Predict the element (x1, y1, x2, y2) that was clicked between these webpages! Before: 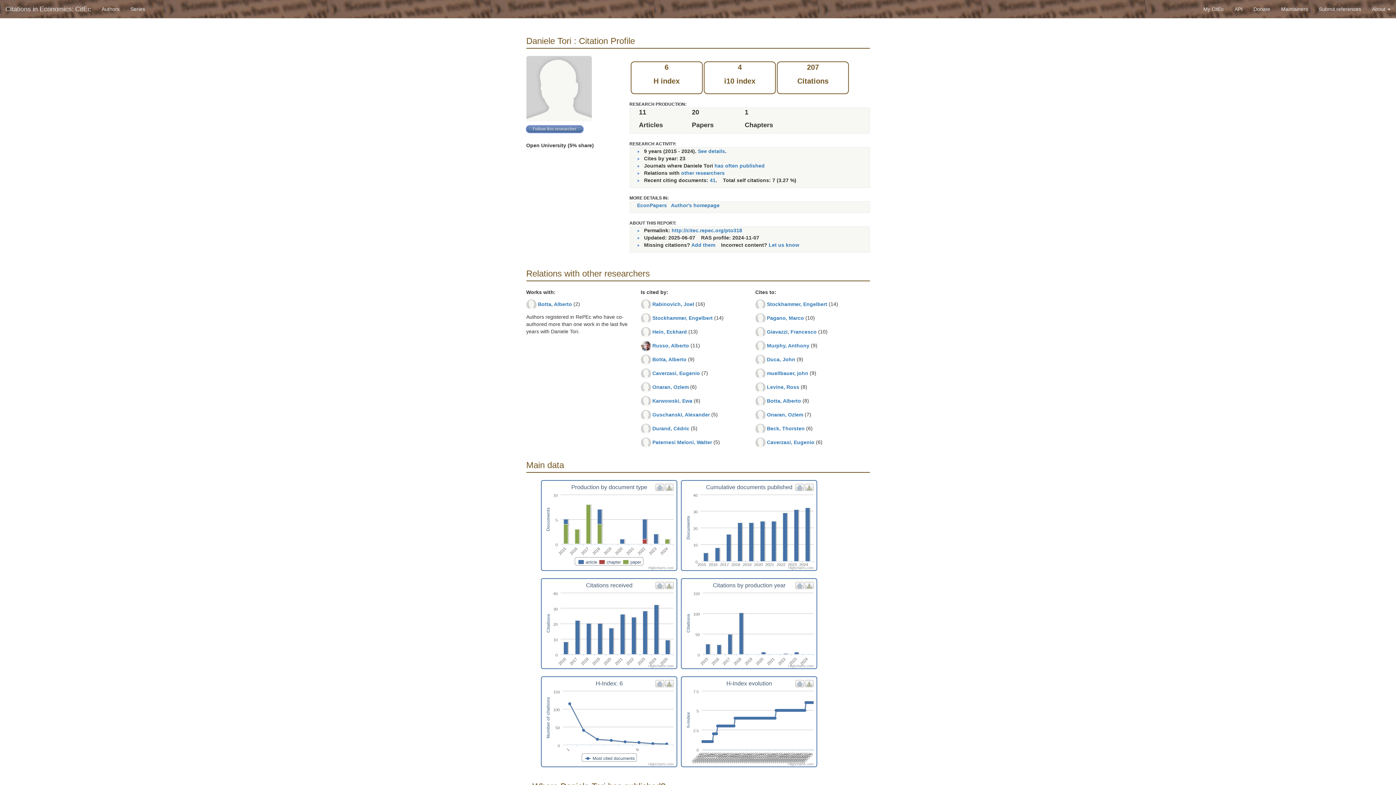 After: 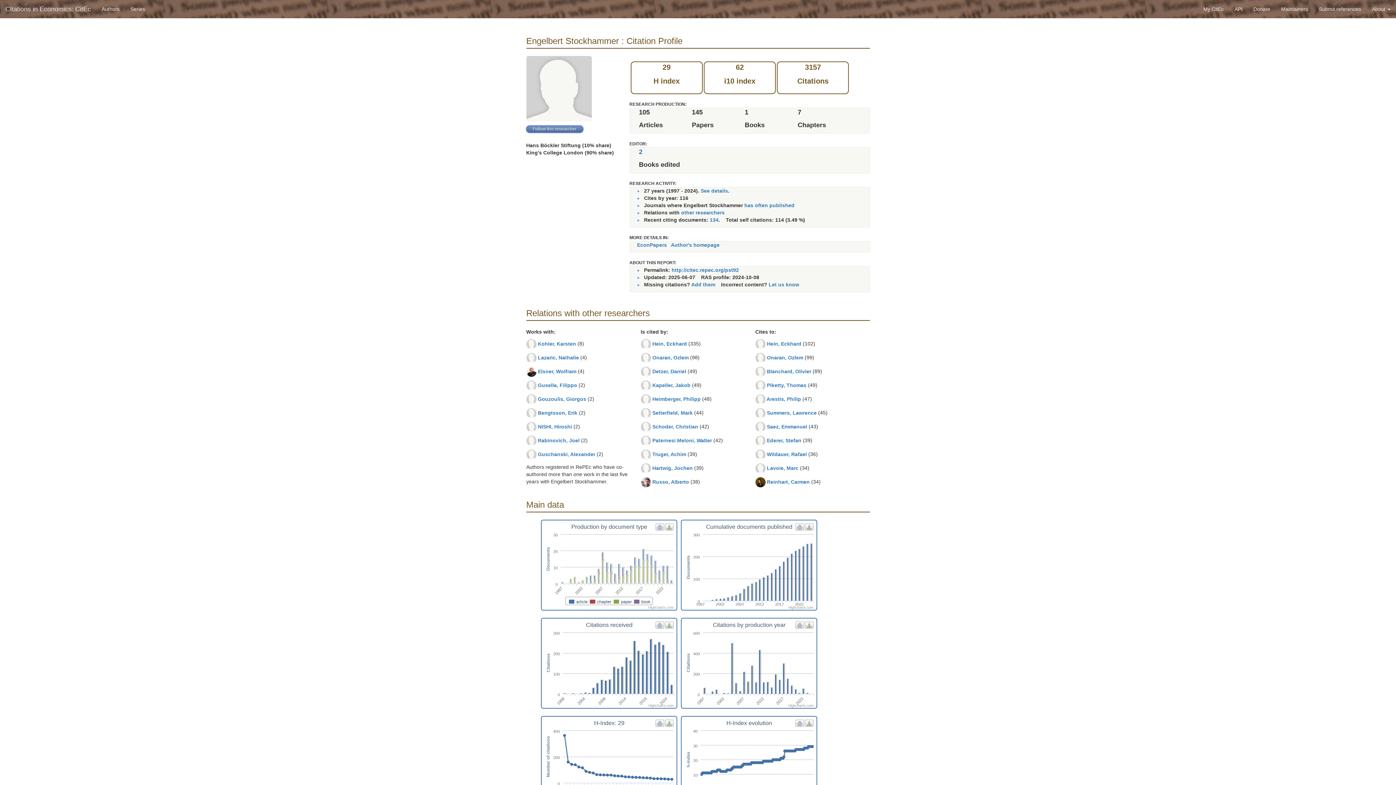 Action: bbox: (652, 315, 712, 320) label: Stockhammer, Engelbert